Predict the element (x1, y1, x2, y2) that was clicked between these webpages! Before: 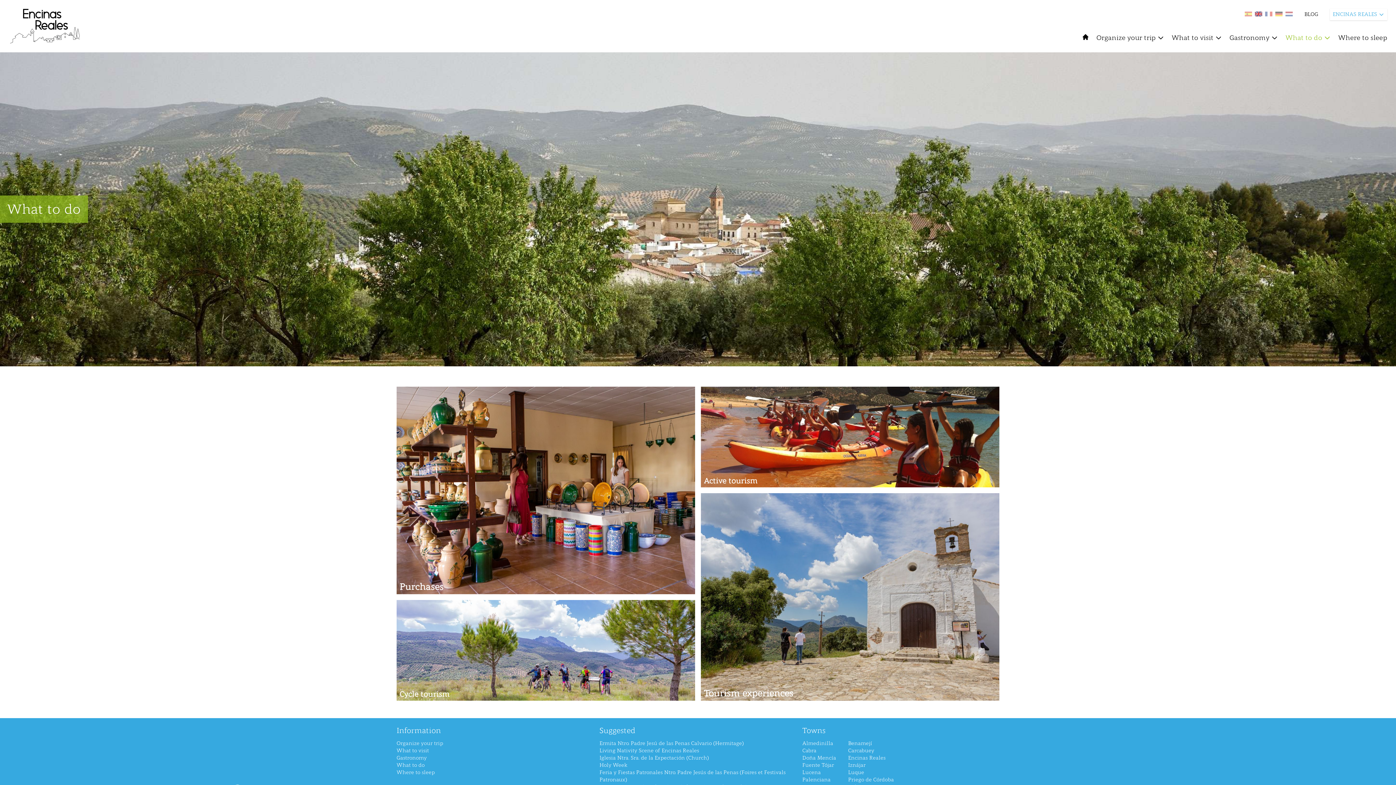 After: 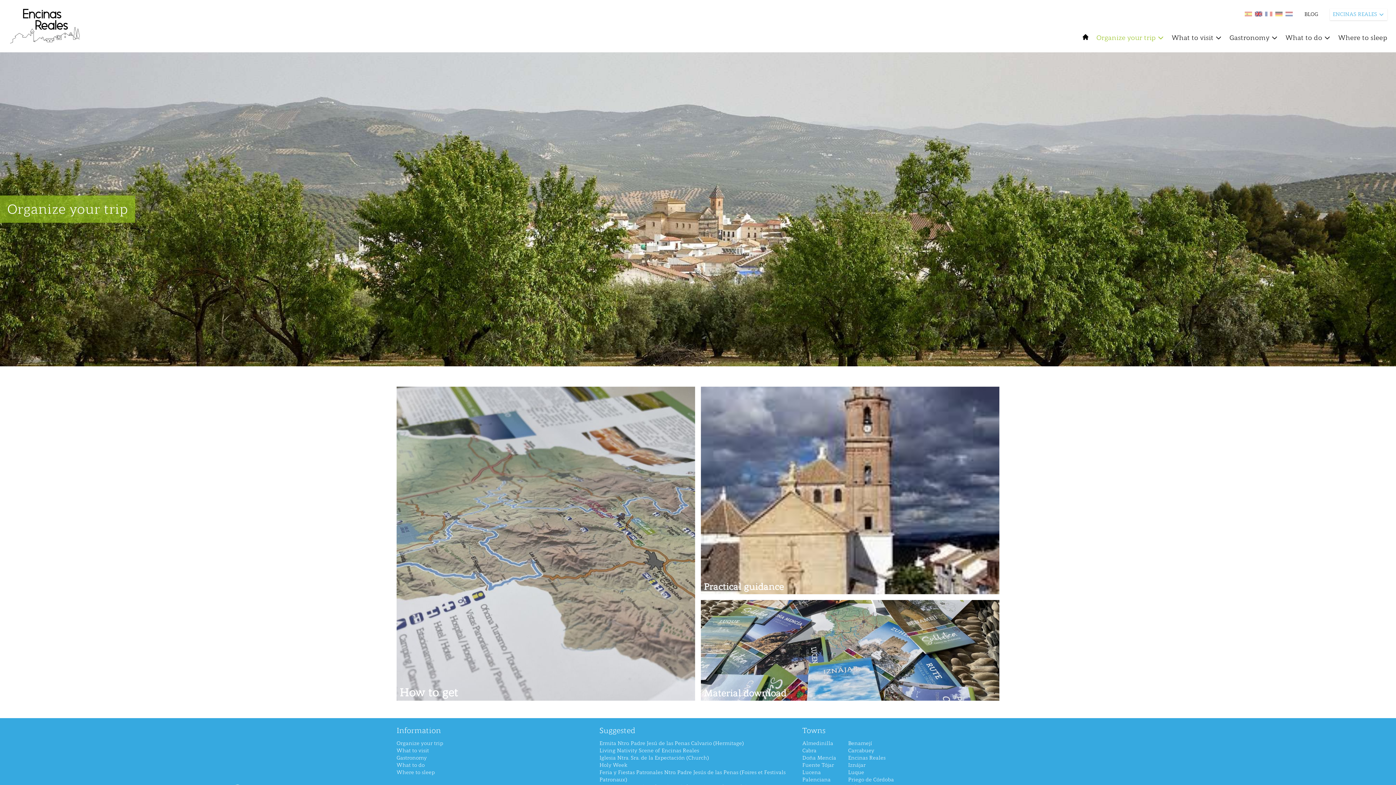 Action: bbox: (1096, 32, 1164, 43) label: Organize your trip